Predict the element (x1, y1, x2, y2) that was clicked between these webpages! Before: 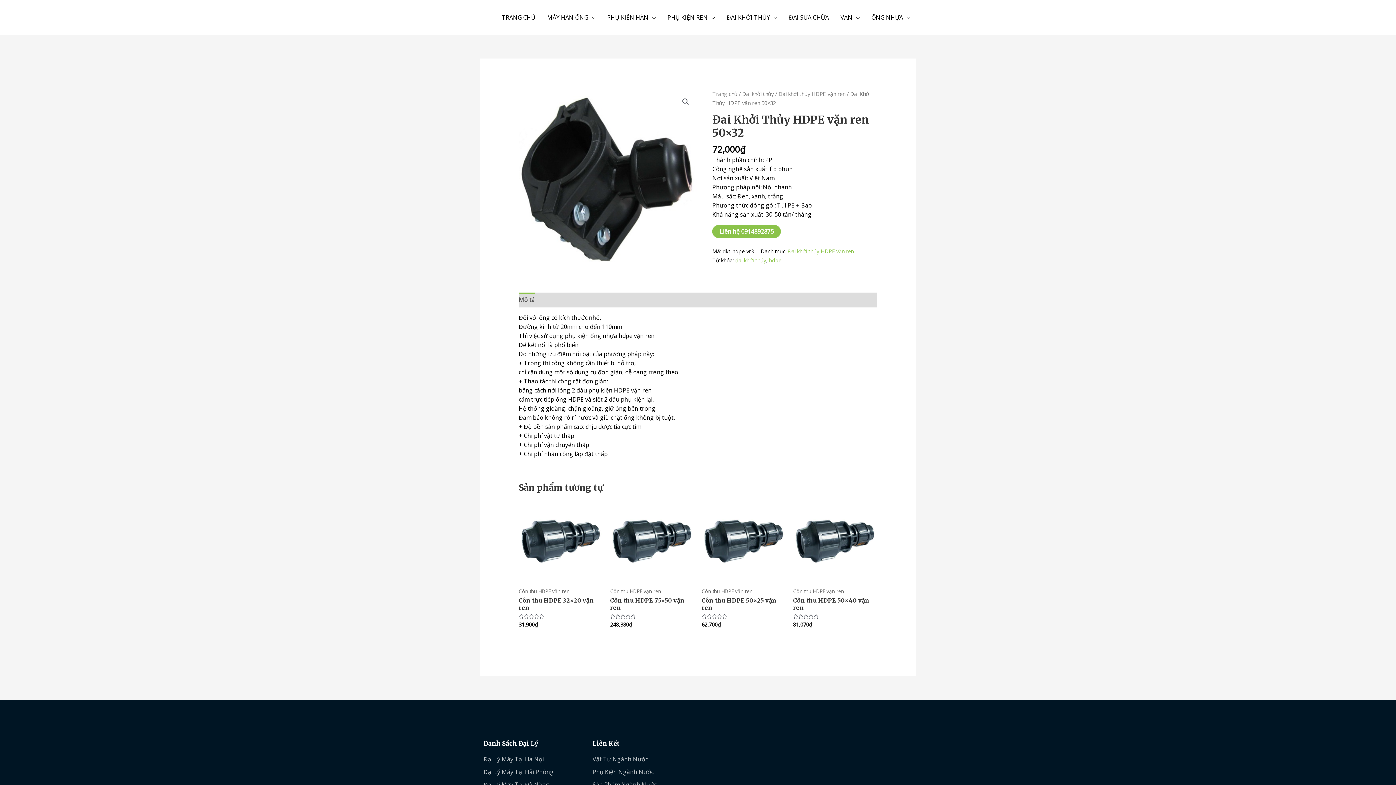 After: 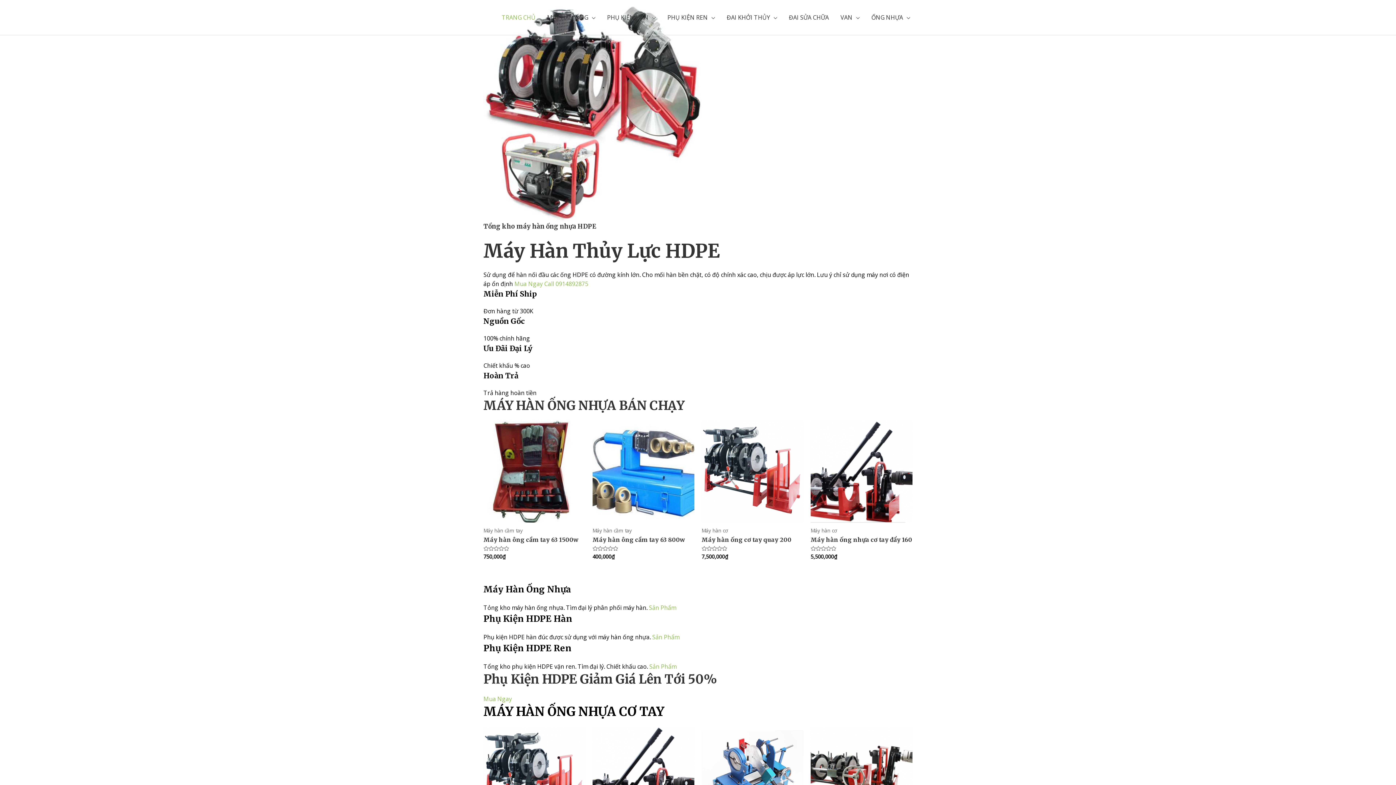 Action: bbox: (712, 90, 737, 97) label: Trang chủ